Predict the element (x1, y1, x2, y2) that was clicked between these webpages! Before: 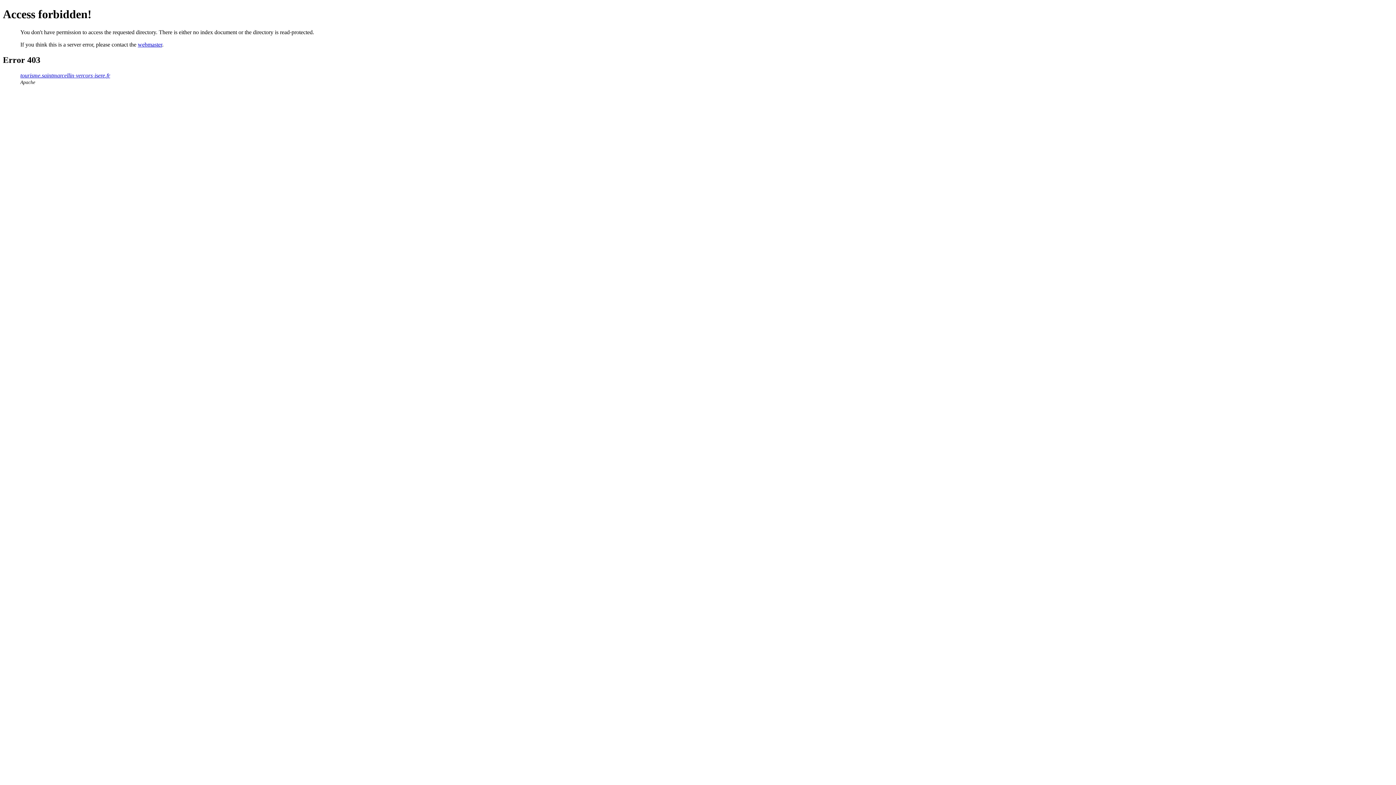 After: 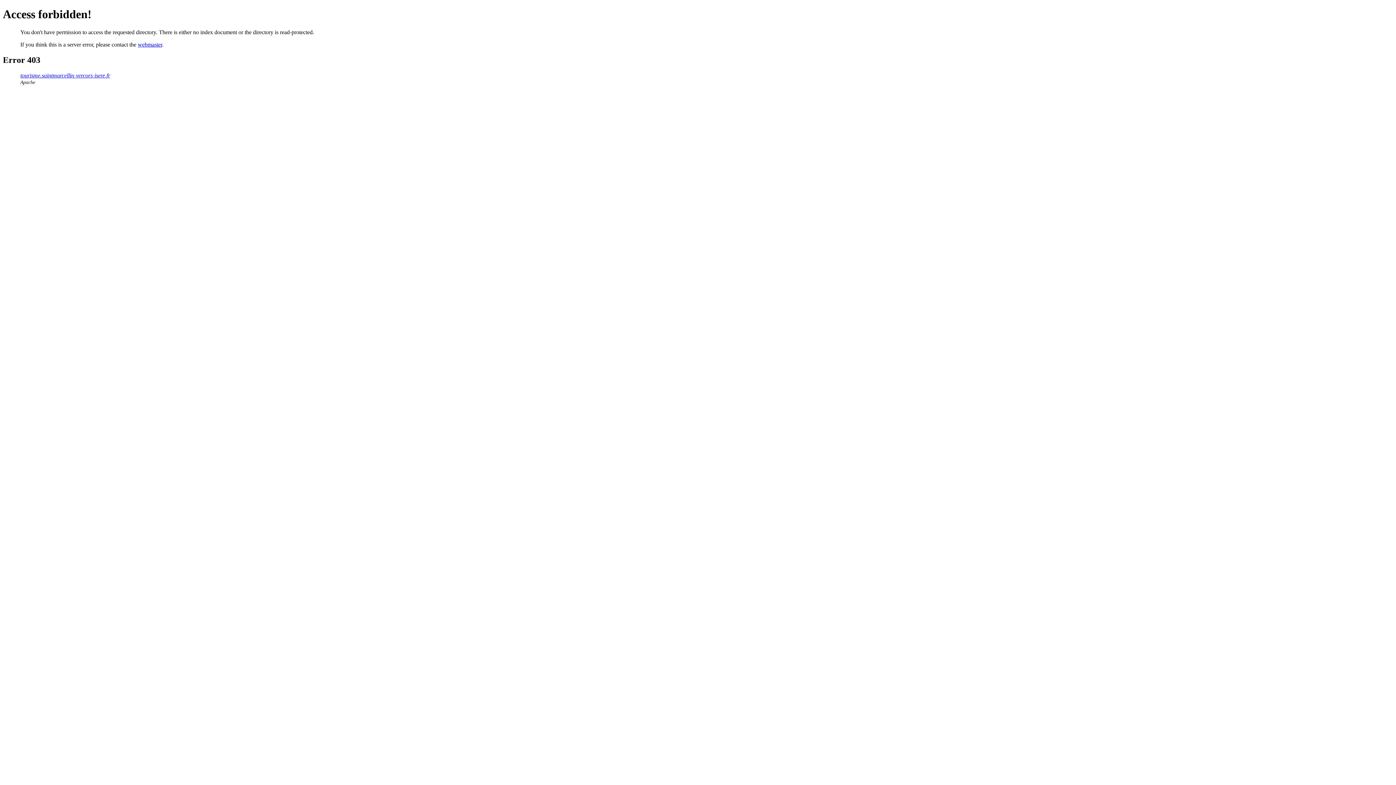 Action: bbox: (20, 72, 110, 78) label: tourisme.saintmarcellin-vercors-isere.fr